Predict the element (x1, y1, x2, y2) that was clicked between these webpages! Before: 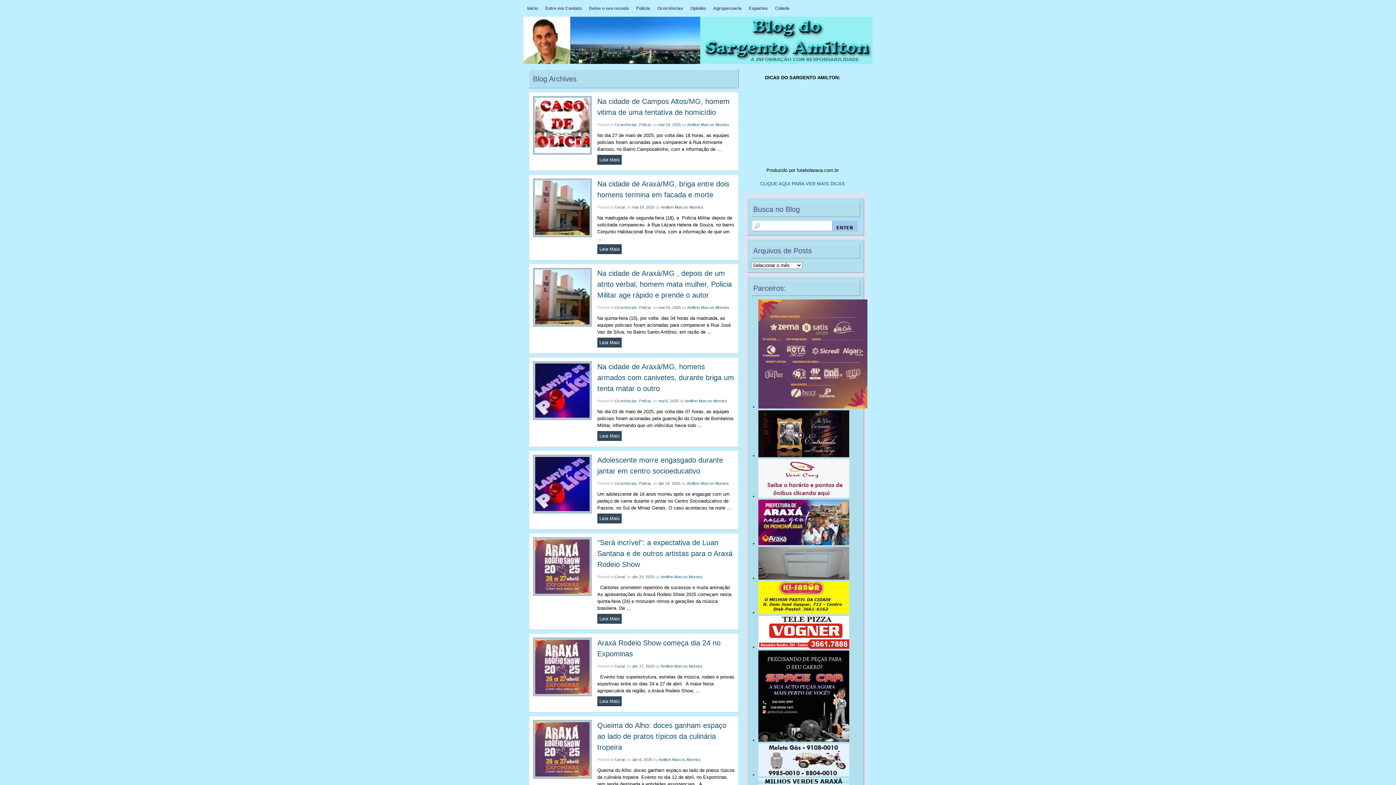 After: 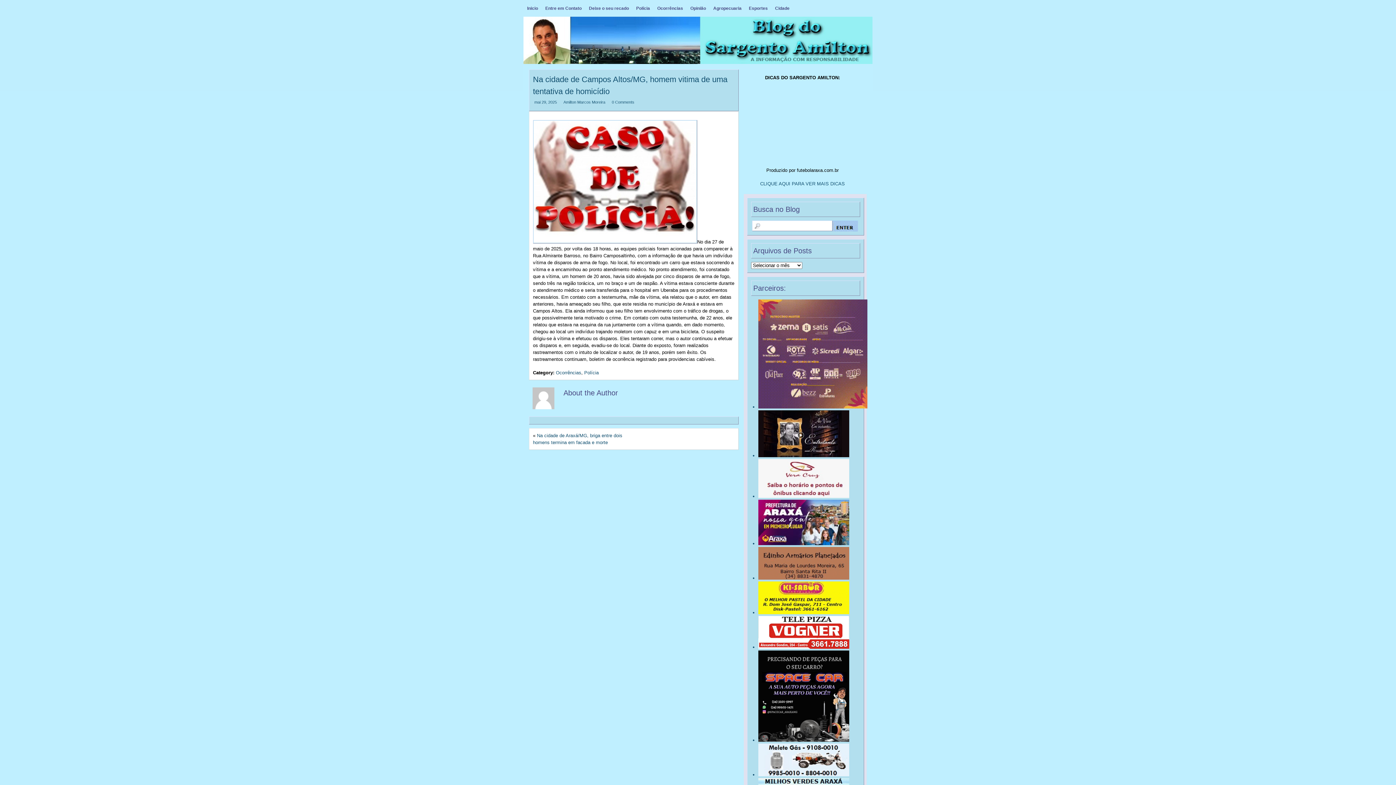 Action: bbox: (533, 96, 592, 154)